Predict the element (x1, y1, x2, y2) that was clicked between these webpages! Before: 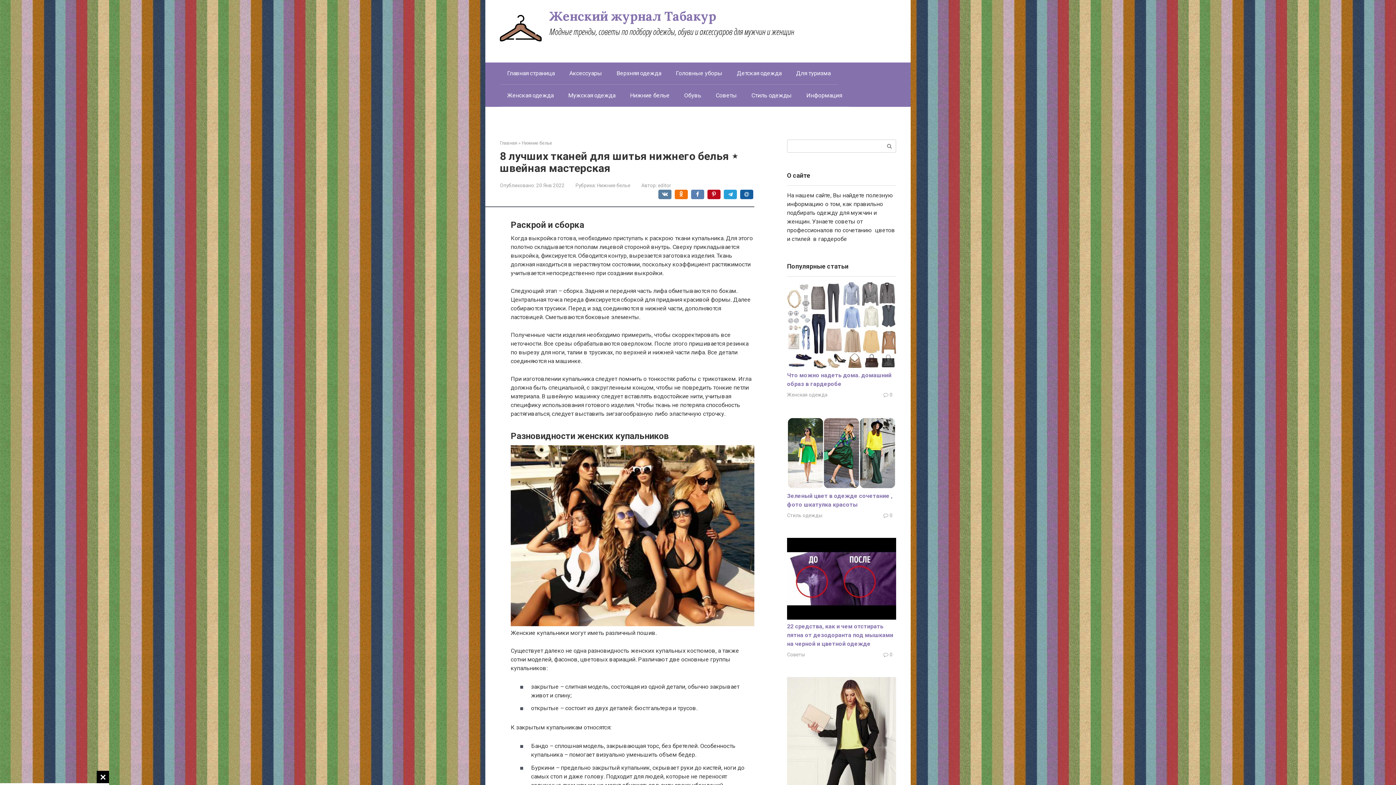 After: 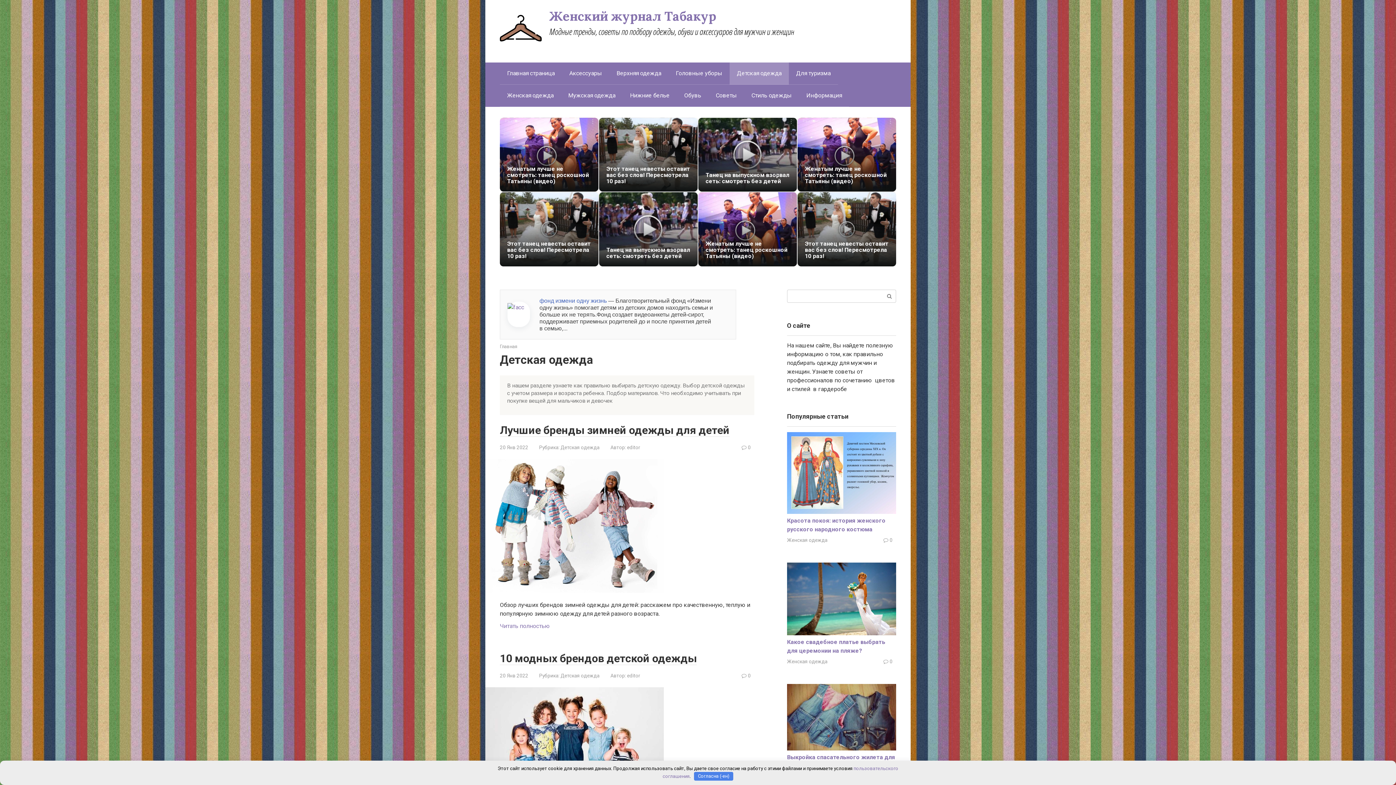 Action: label: Детская одежда bbox: (729, 62, 789, 84)